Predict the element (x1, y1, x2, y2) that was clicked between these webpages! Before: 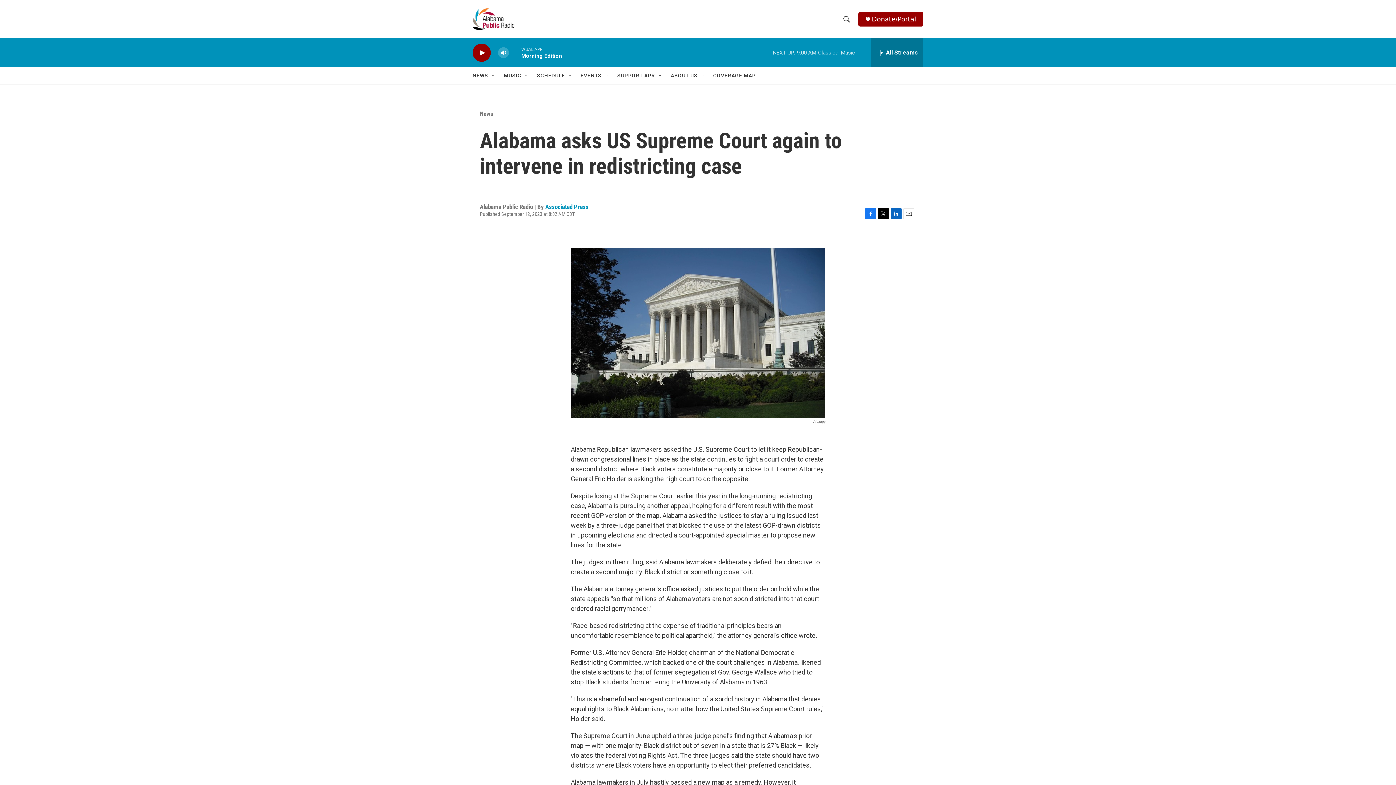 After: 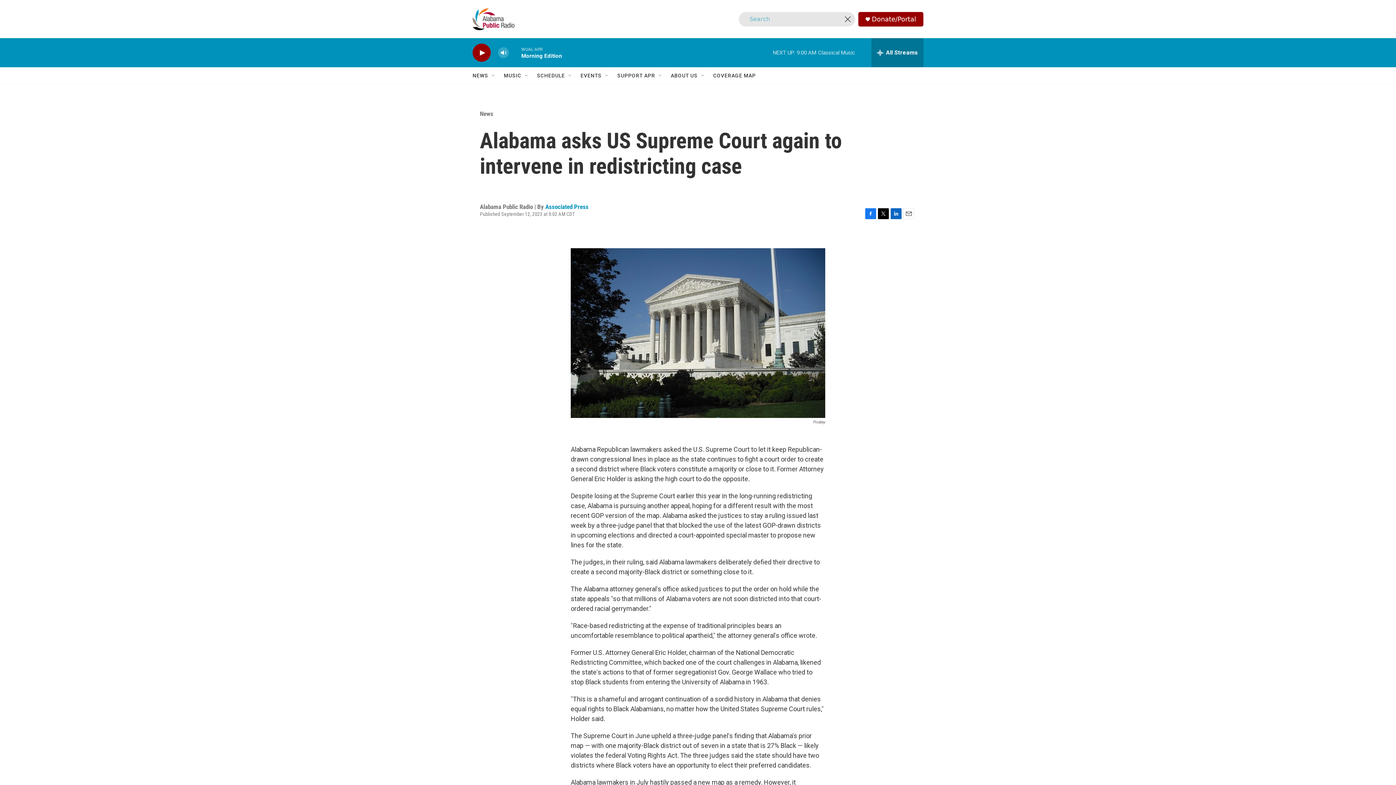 Action: label: header-search-icon bbox: (840, 11, 853, 26)